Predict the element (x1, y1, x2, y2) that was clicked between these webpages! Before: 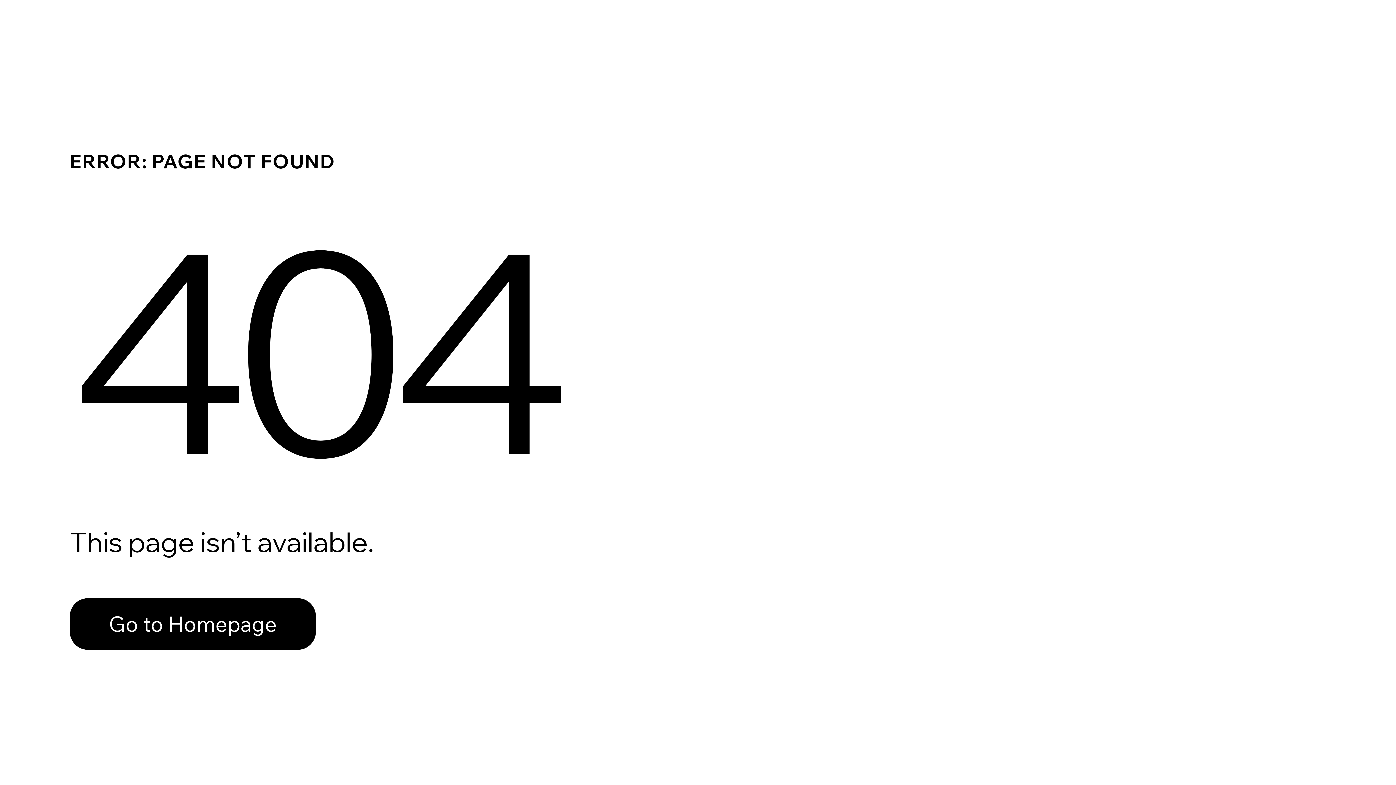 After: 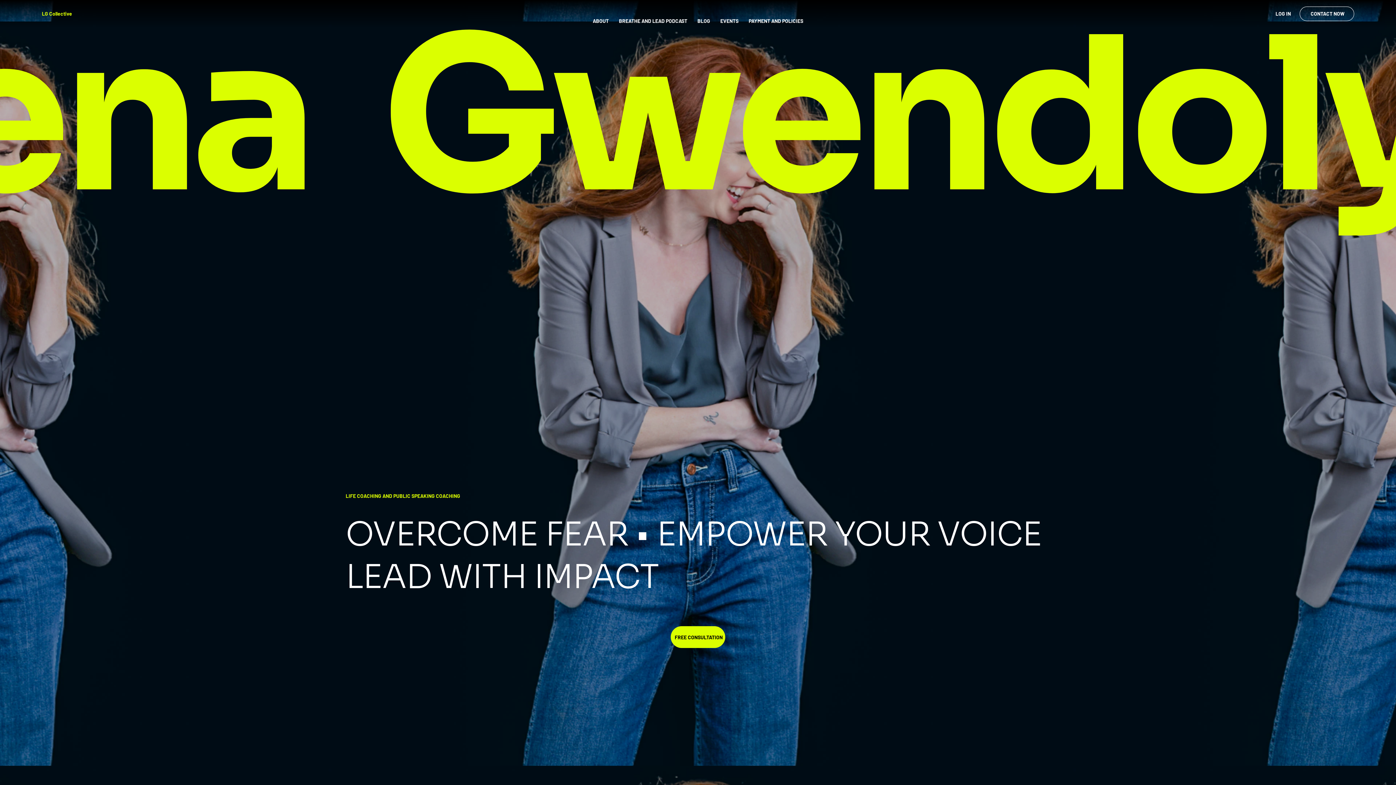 Action: bbox: (69, 598, 316, 650) label: Go to Homepage